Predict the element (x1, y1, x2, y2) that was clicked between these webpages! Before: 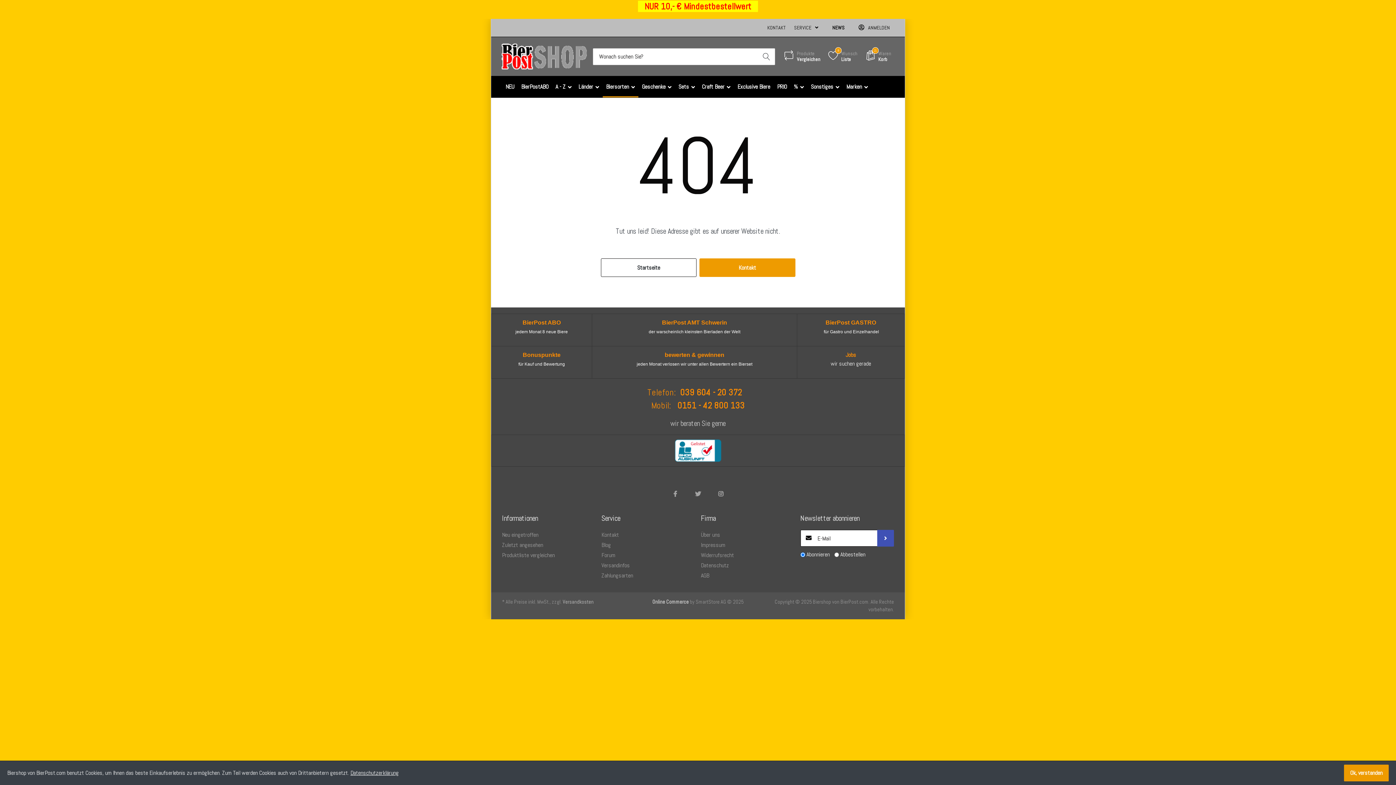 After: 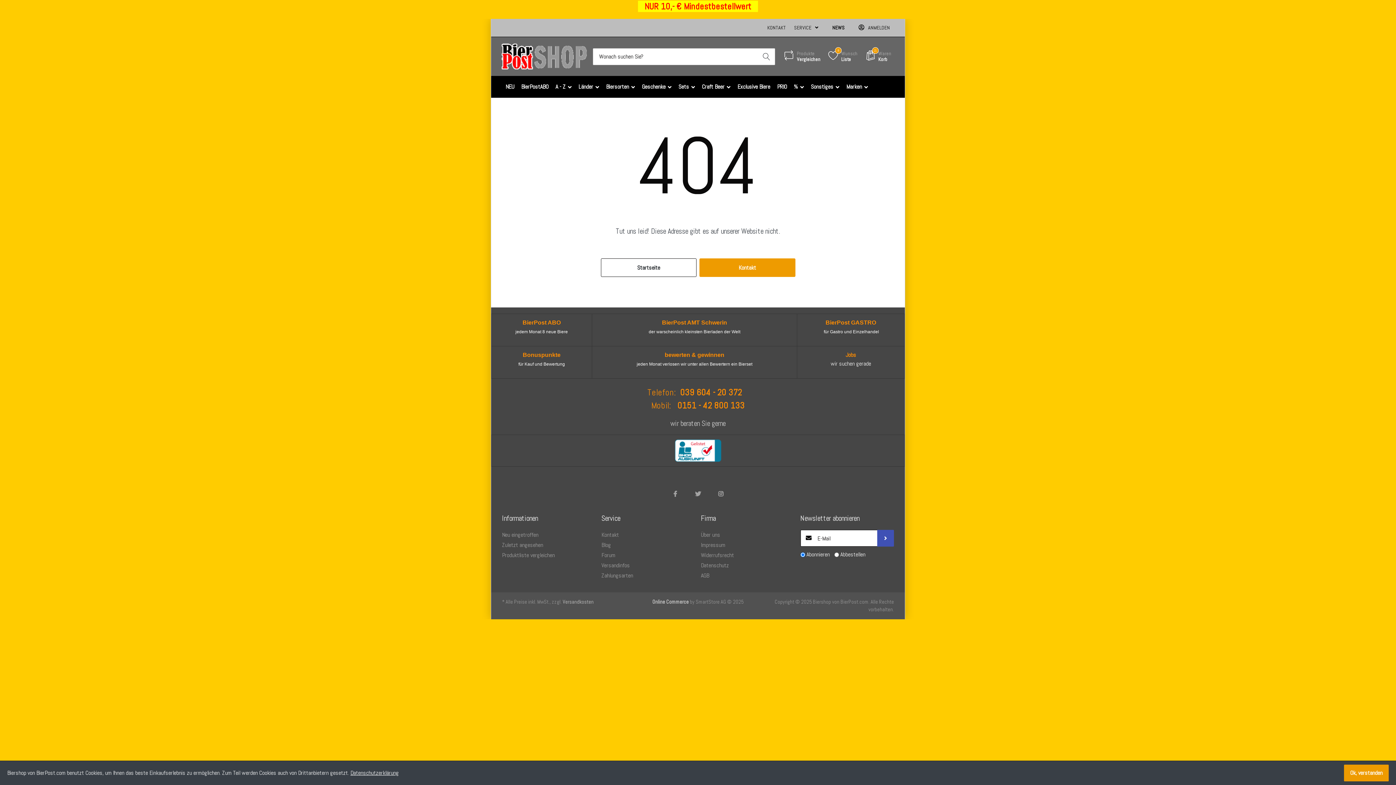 Action: bbox: (601, 540, 695, 550) label: Blog